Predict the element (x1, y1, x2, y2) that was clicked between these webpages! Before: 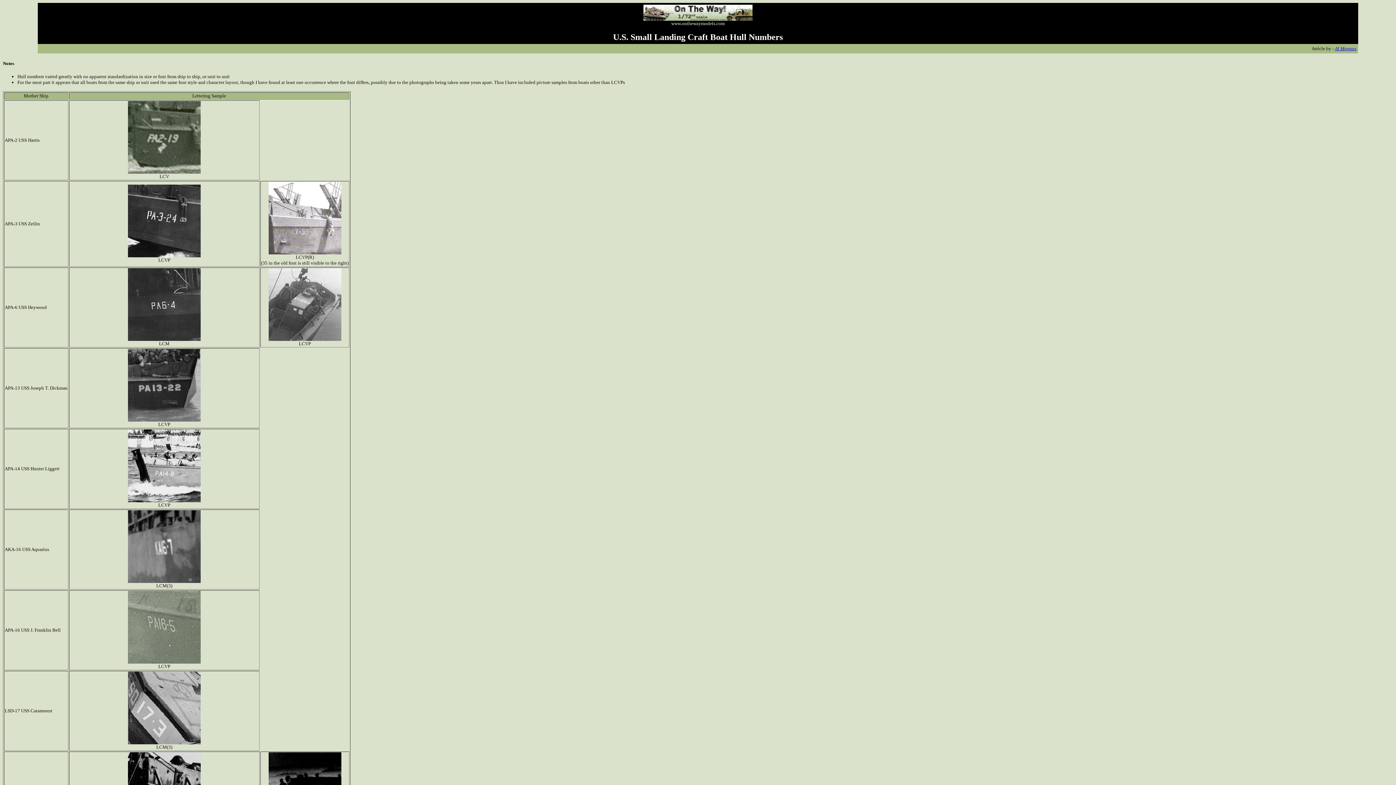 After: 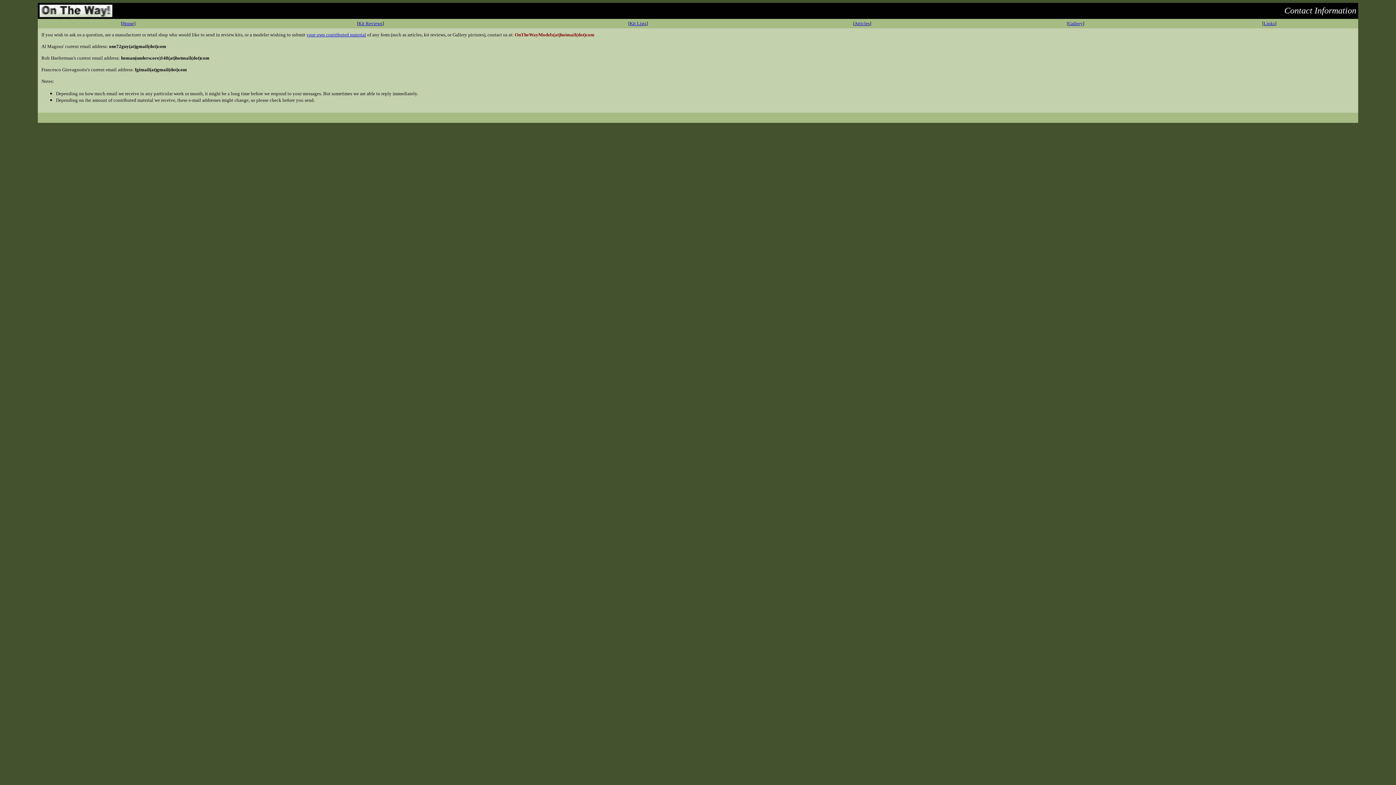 Action: bbox: (1335, 45, 1356, 51) label: Al Magnus